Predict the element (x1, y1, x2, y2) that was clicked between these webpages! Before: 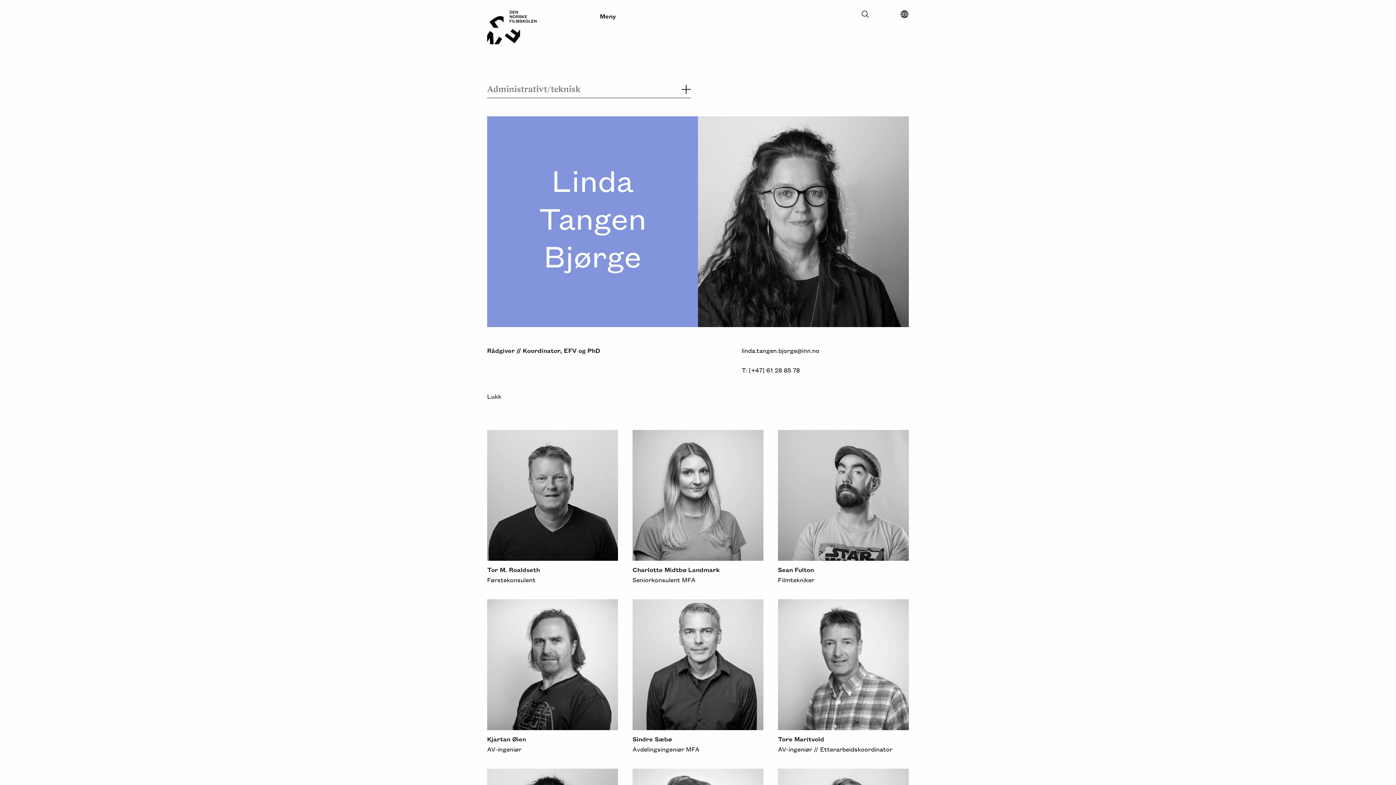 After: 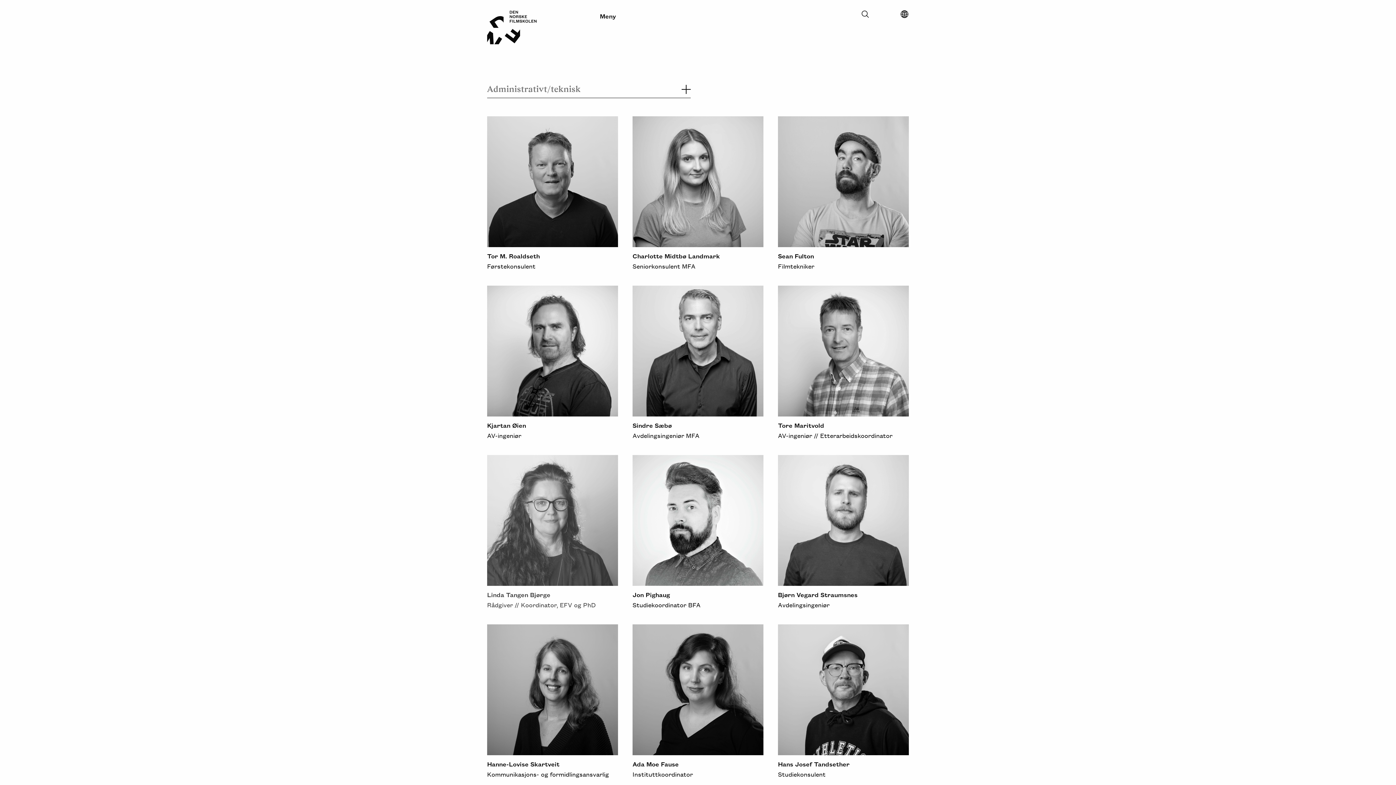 Action: bbox: (487, 393, 501, 399) label: Lukk